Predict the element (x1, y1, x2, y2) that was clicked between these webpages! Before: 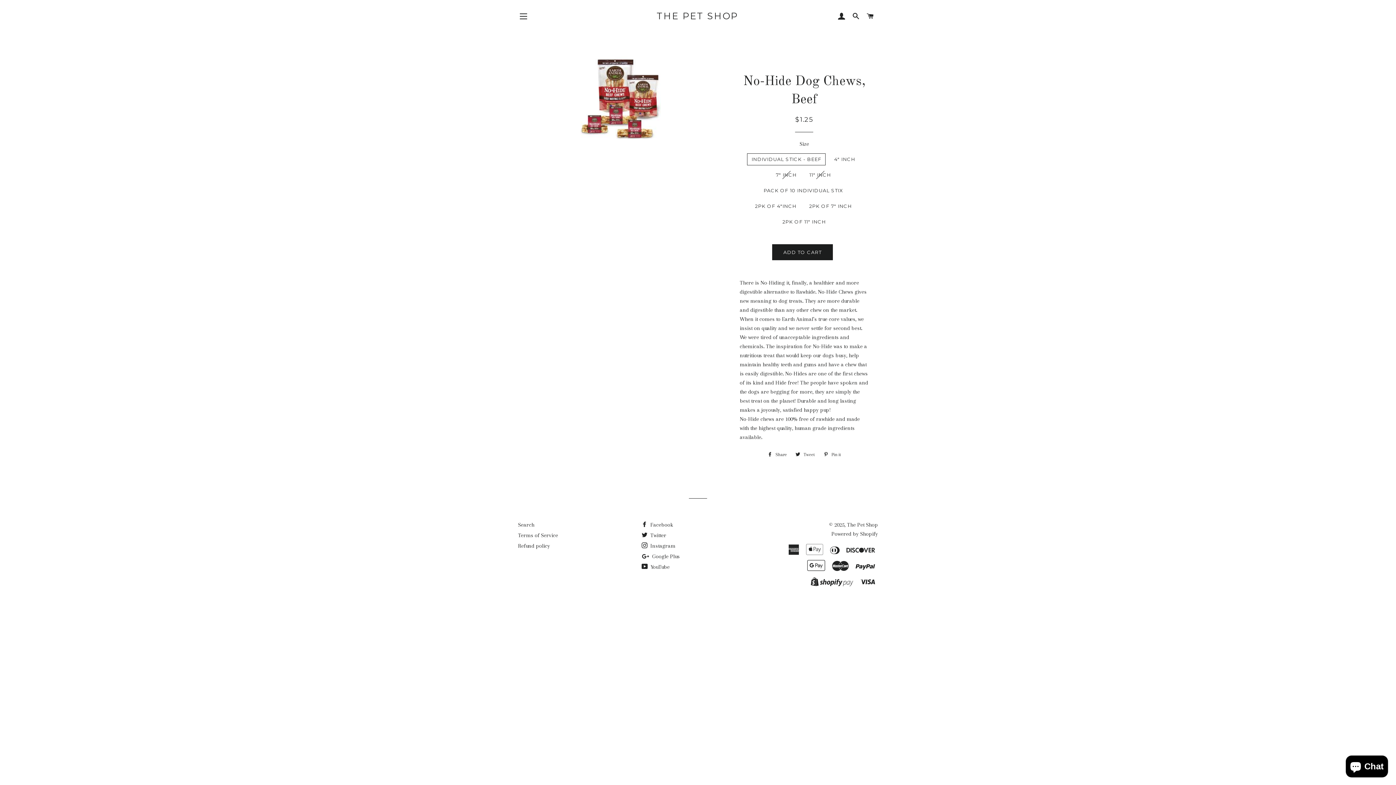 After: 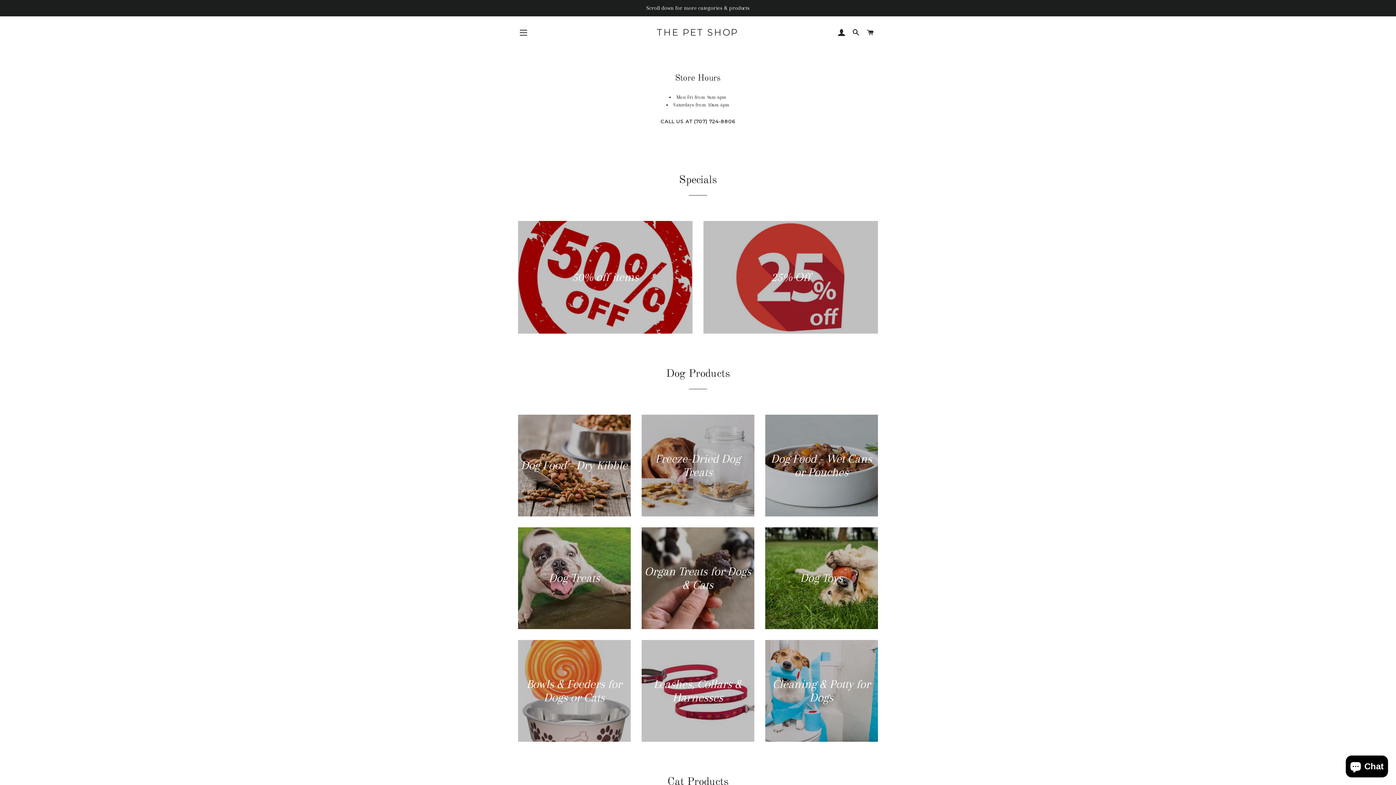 Action: bbox: (847, 521, 878, 528) label: The Pet Shop